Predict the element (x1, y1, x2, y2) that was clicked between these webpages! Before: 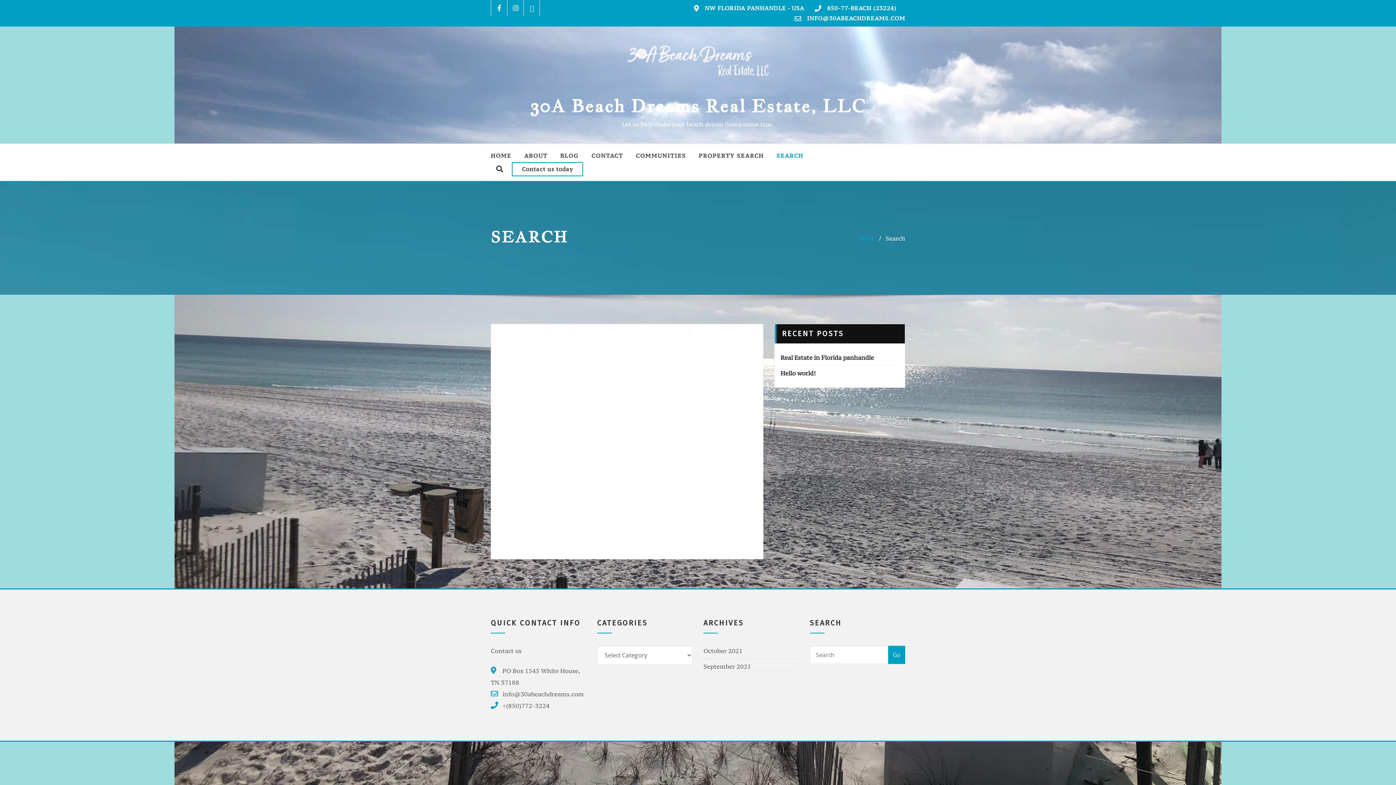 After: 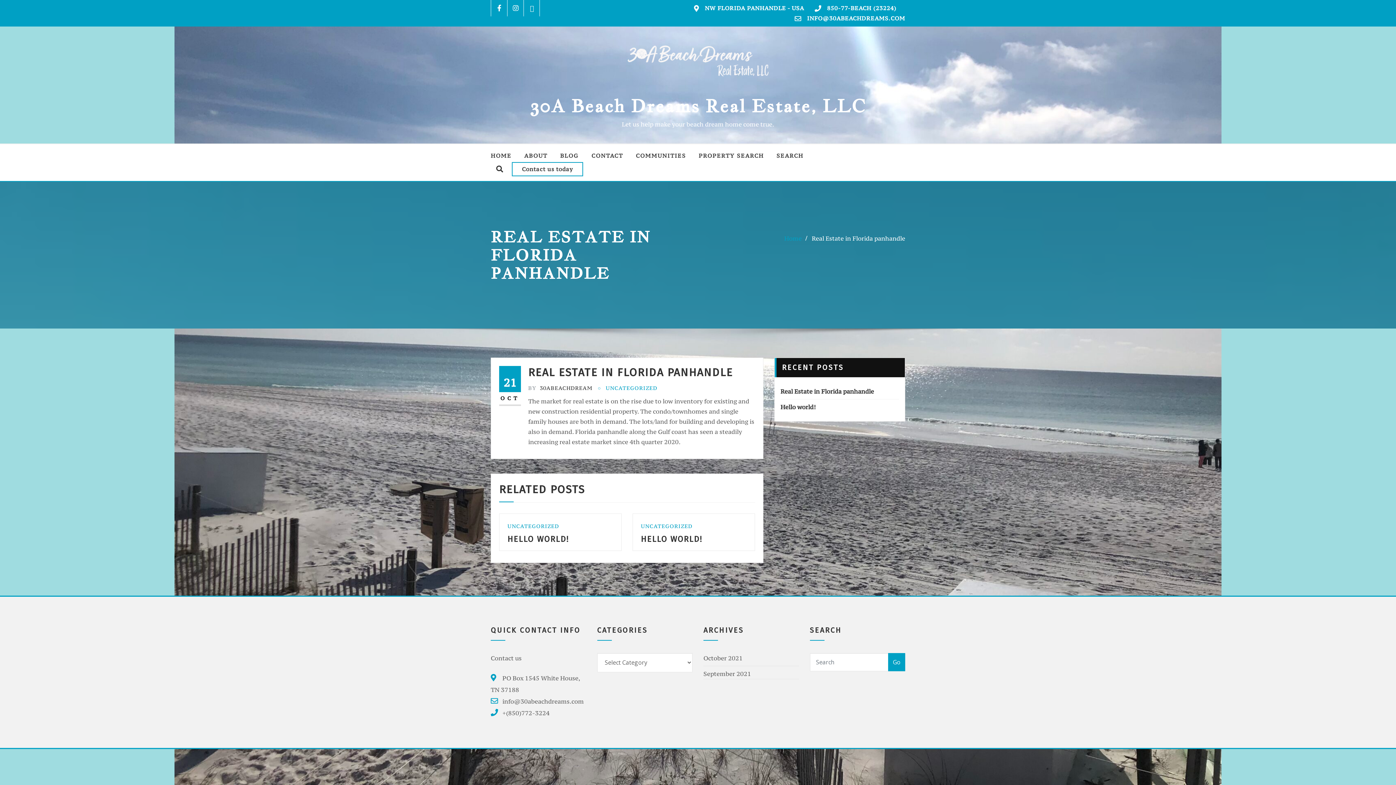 Action: label: Real Estate in Florida panhandle bbox: (780, 353, 874, 361)